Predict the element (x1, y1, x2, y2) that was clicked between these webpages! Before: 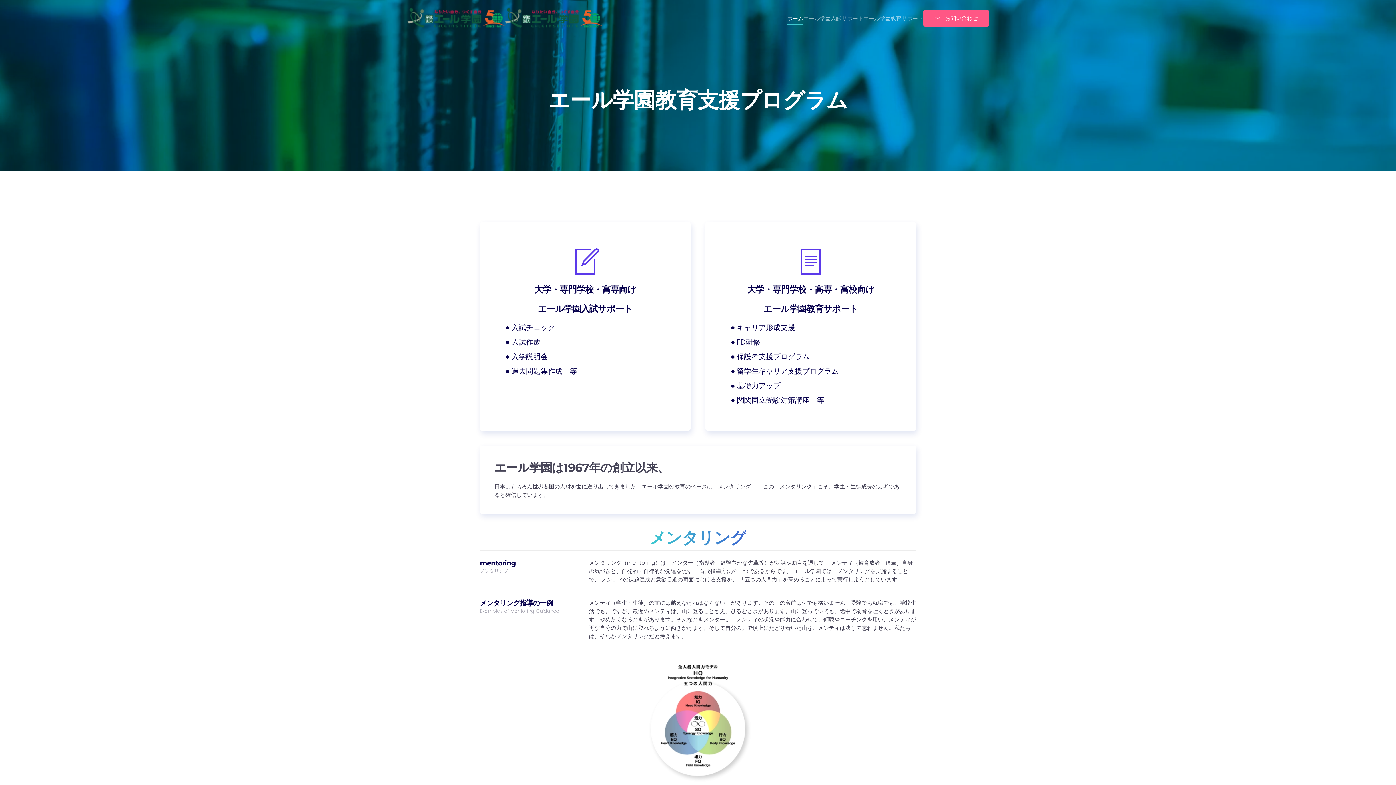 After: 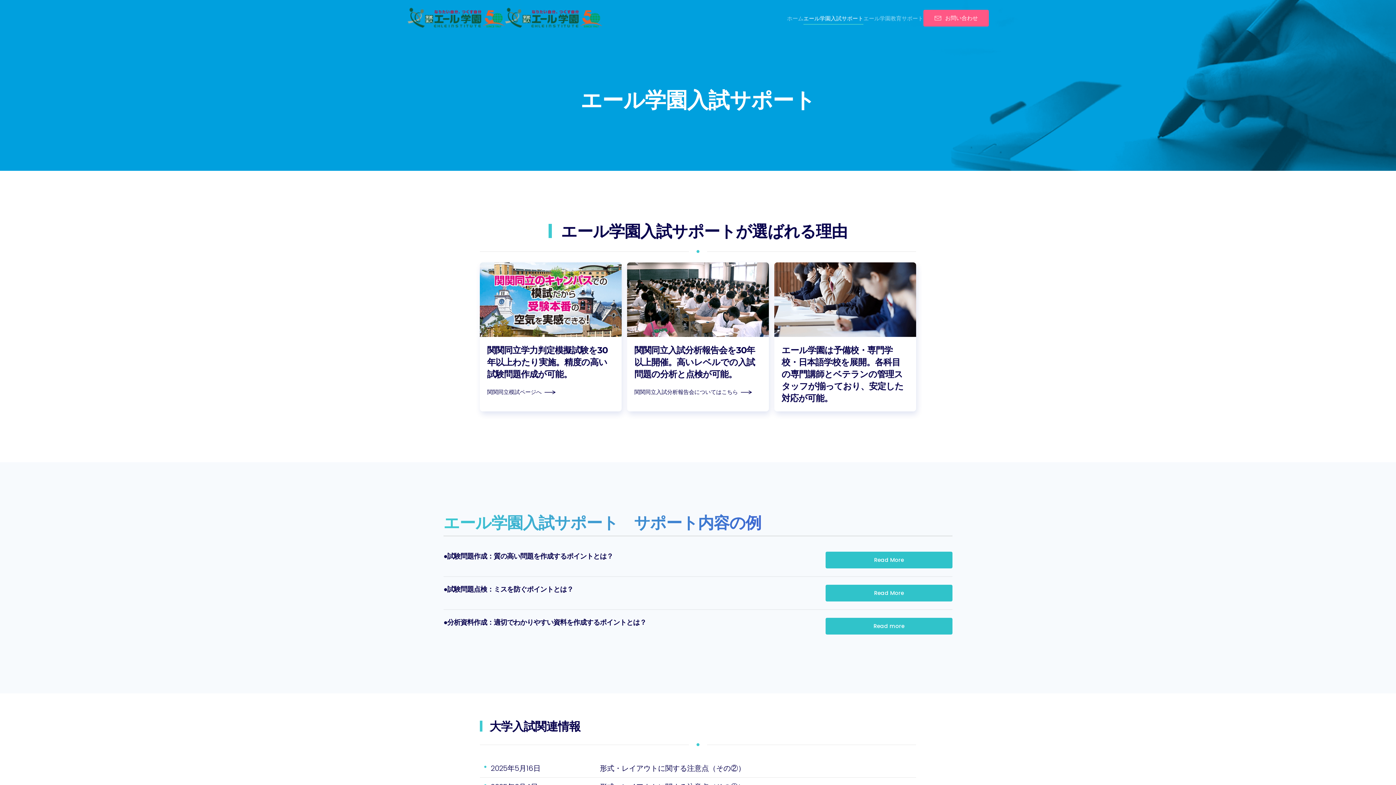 Action: bbox: (803, 3, 863, 32) label: エール学園入試サポート